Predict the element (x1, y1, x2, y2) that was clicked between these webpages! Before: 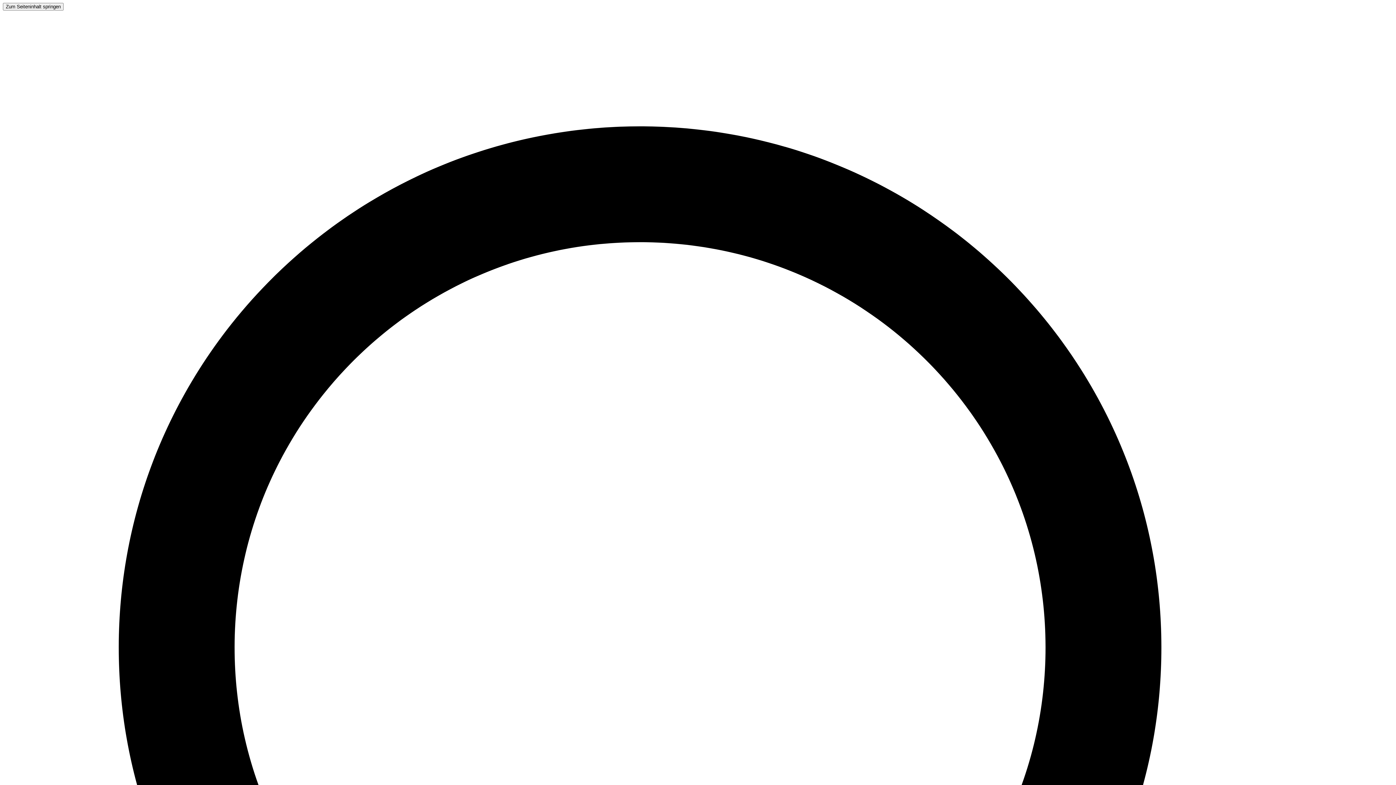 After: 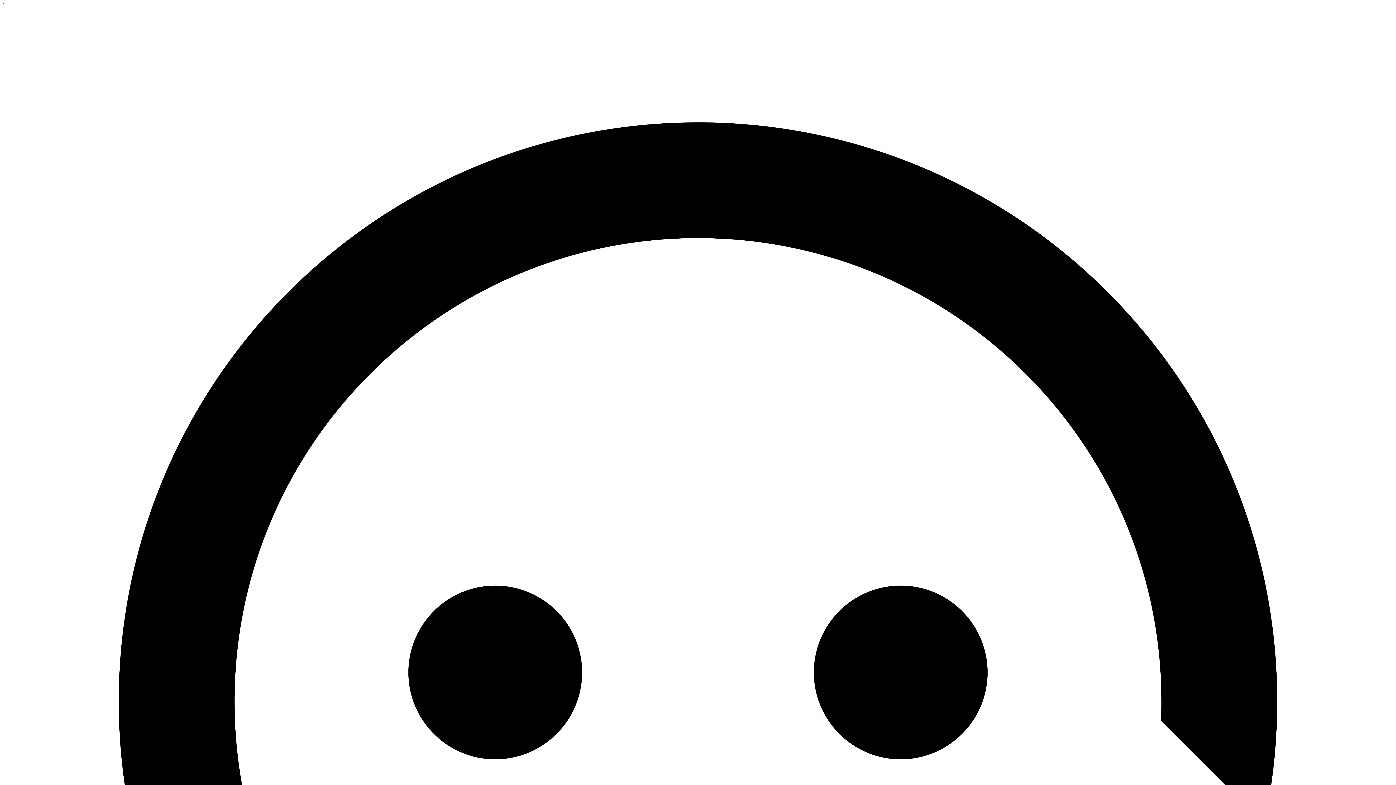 Action: label: Zum Seiteninhalt springen bbox: (2, 3, 63, 9)